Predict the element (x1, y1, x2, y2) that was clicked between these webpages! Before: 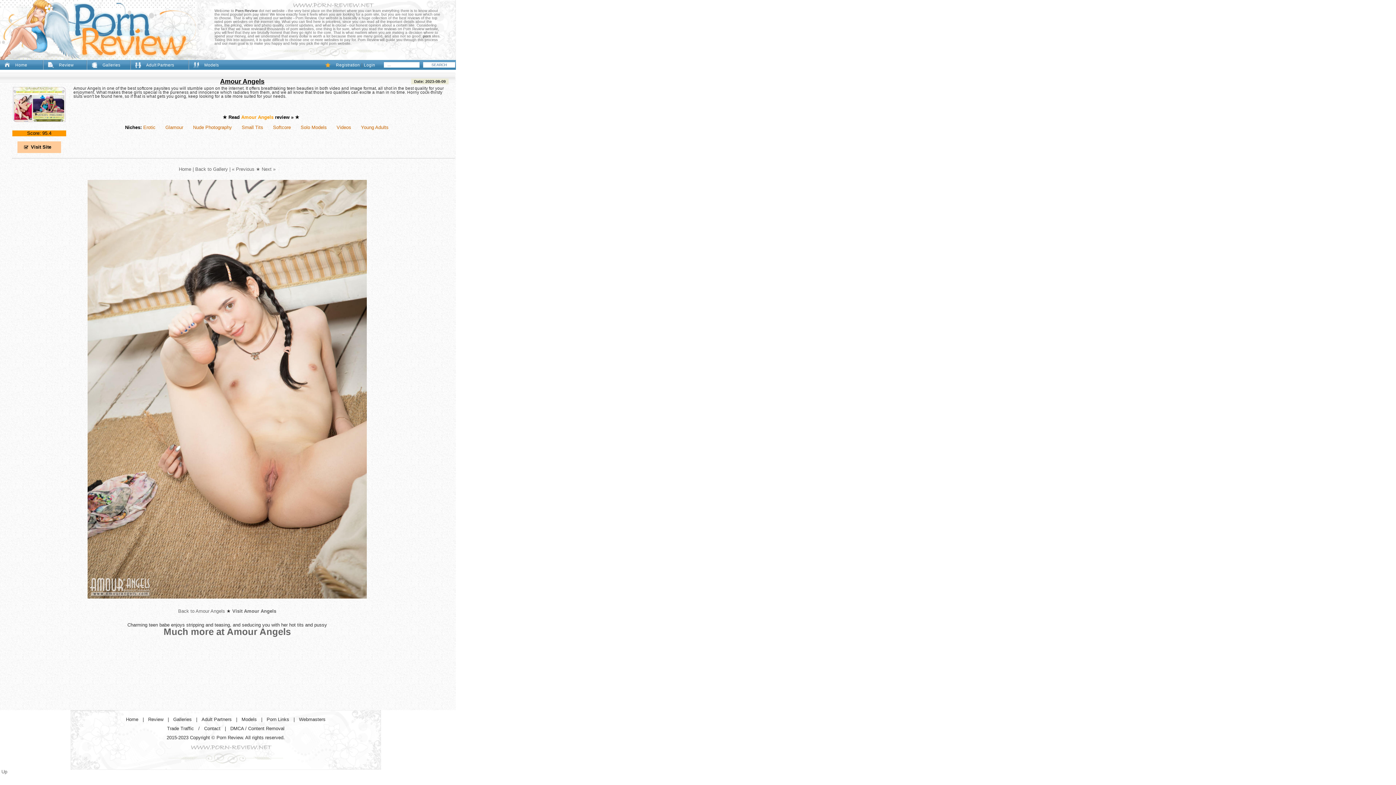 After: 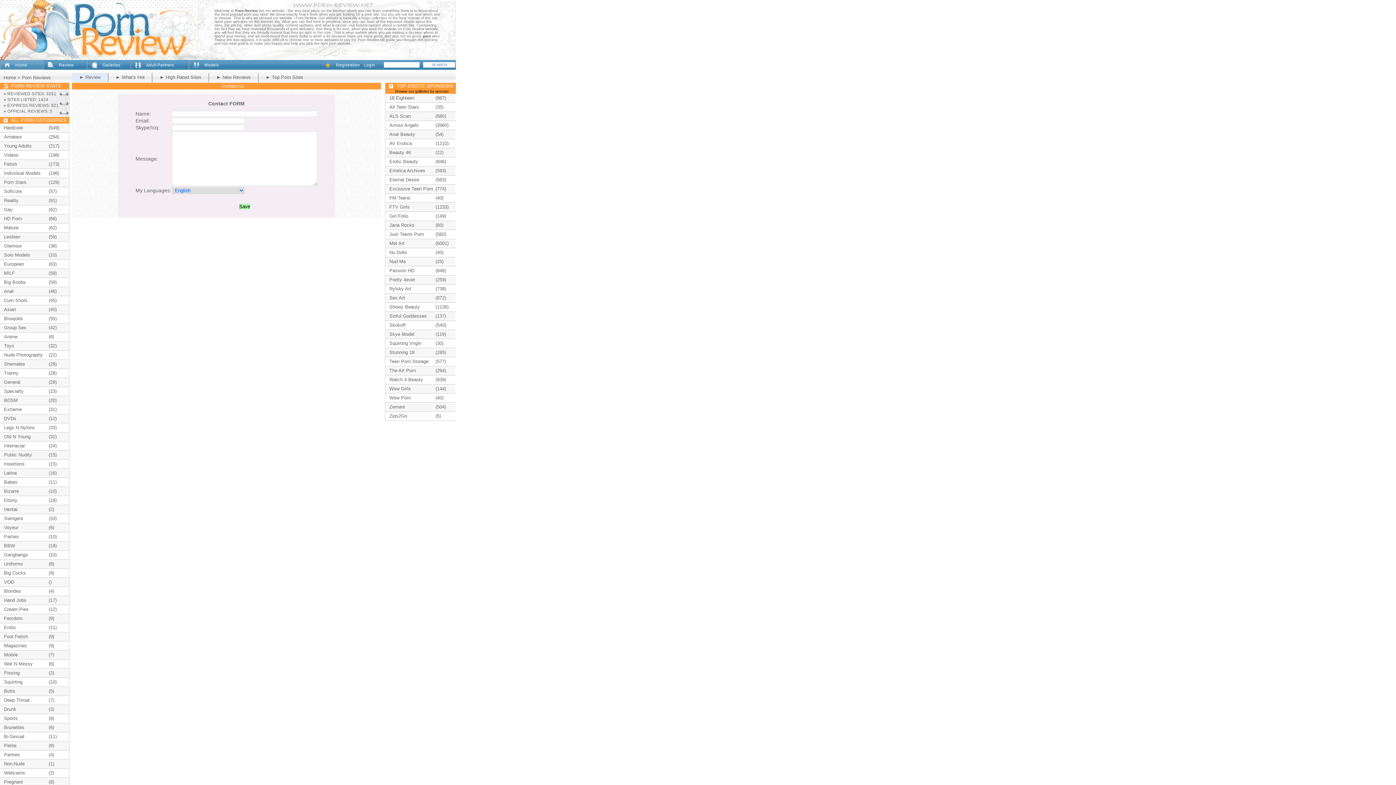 Action: label: Contact bbox: (201, 723, 223, 734)